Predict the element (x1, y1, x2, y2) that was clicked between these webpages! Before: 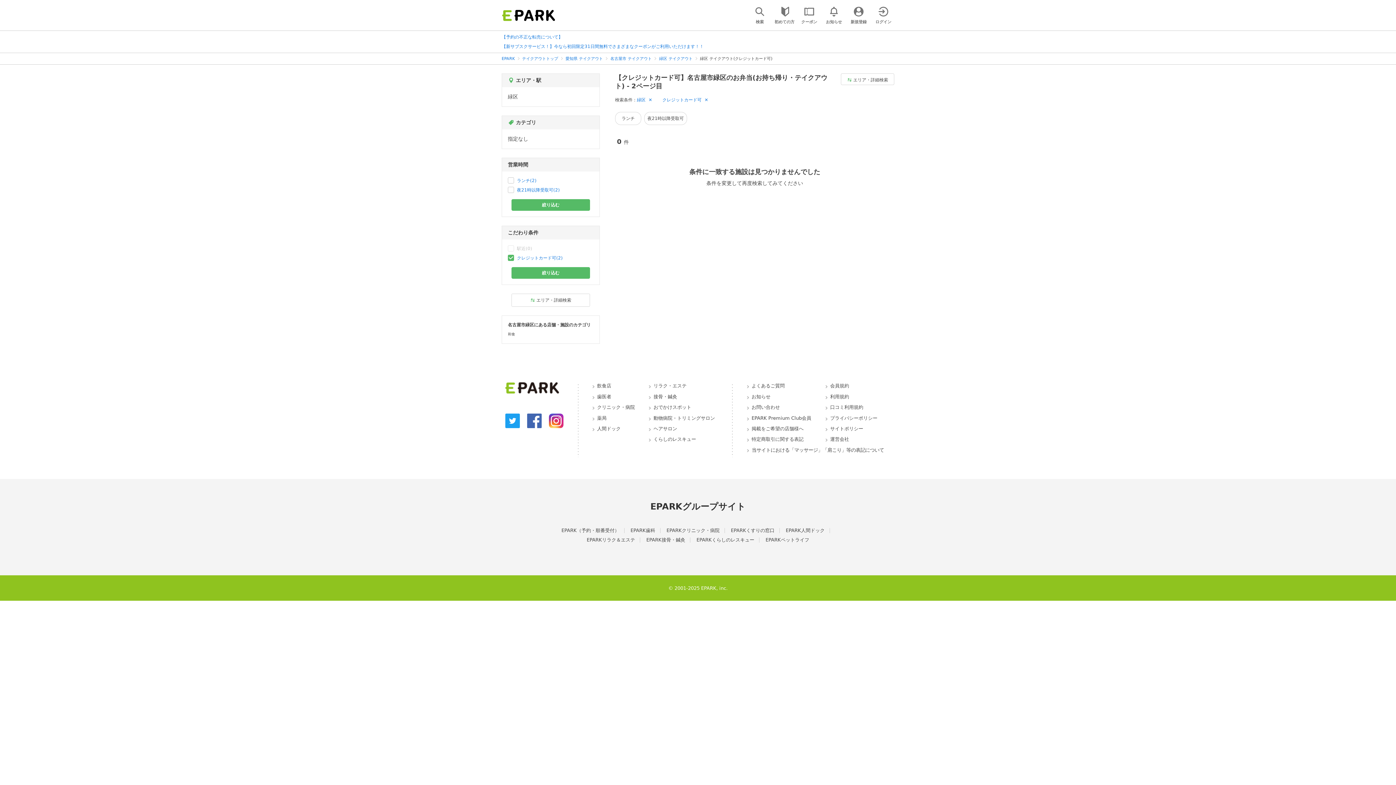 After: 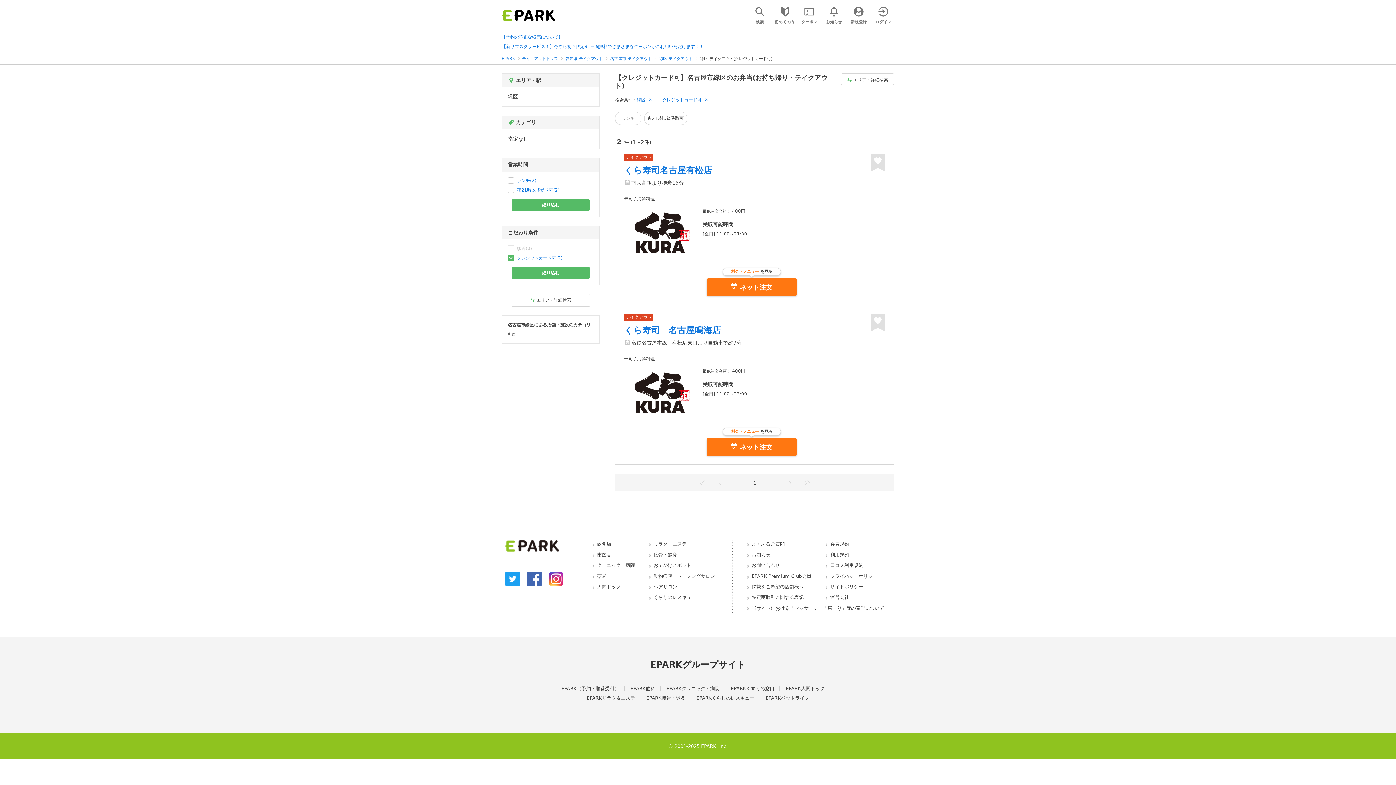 Action: bbox: (517, 255, 562, 261) label: クレジットカード可(2)